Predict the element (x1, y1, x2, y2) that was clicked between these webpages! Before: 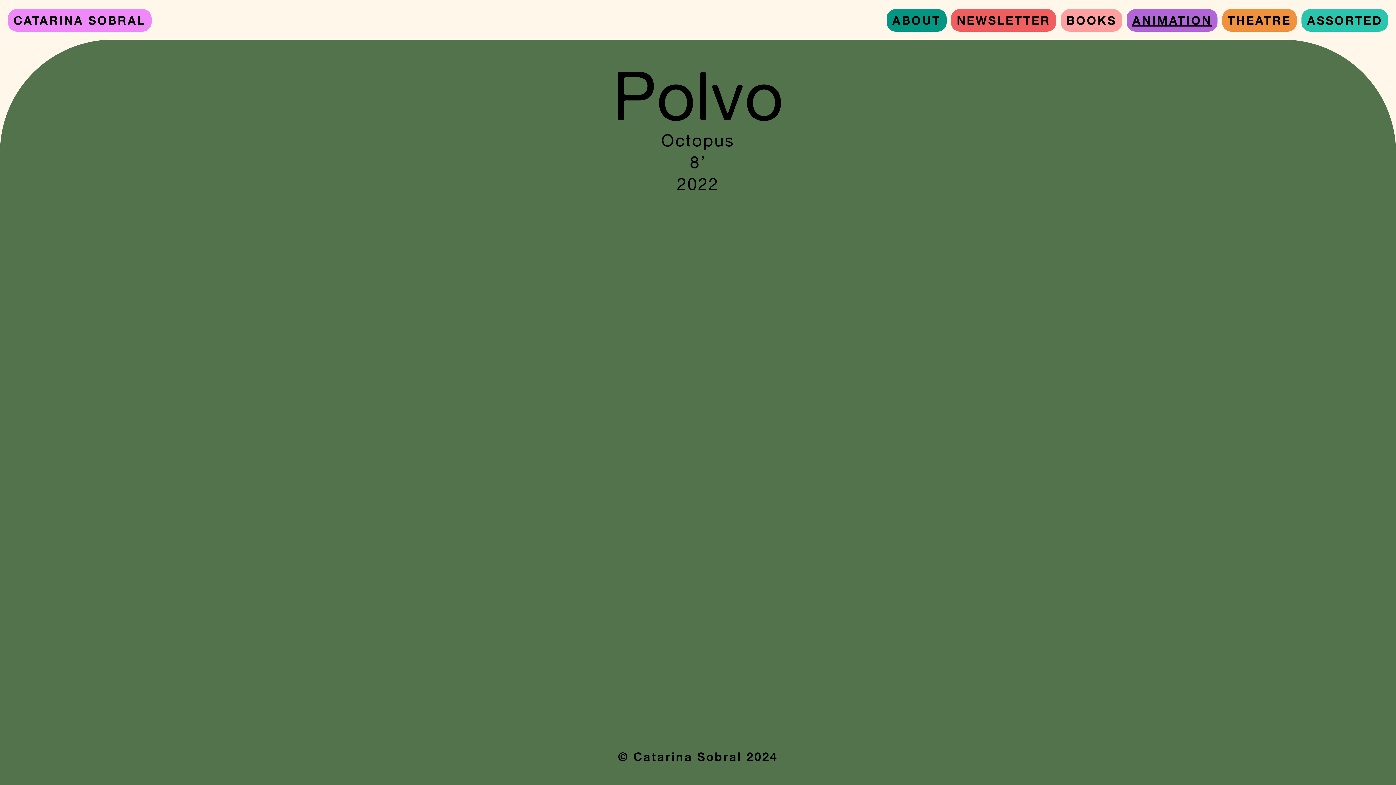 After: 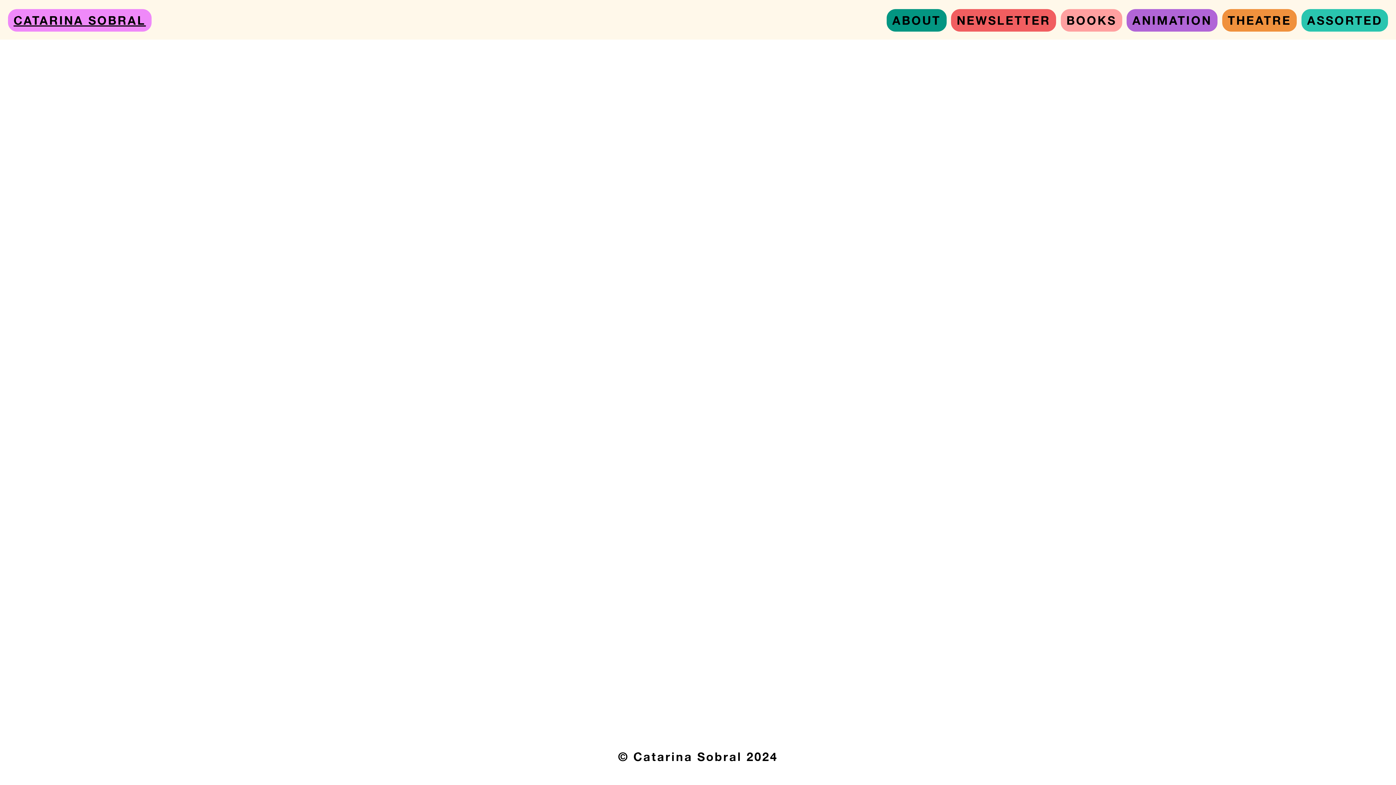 Action: label: CATARINA SOBRAL bbox: (7, 9, 151, 31)